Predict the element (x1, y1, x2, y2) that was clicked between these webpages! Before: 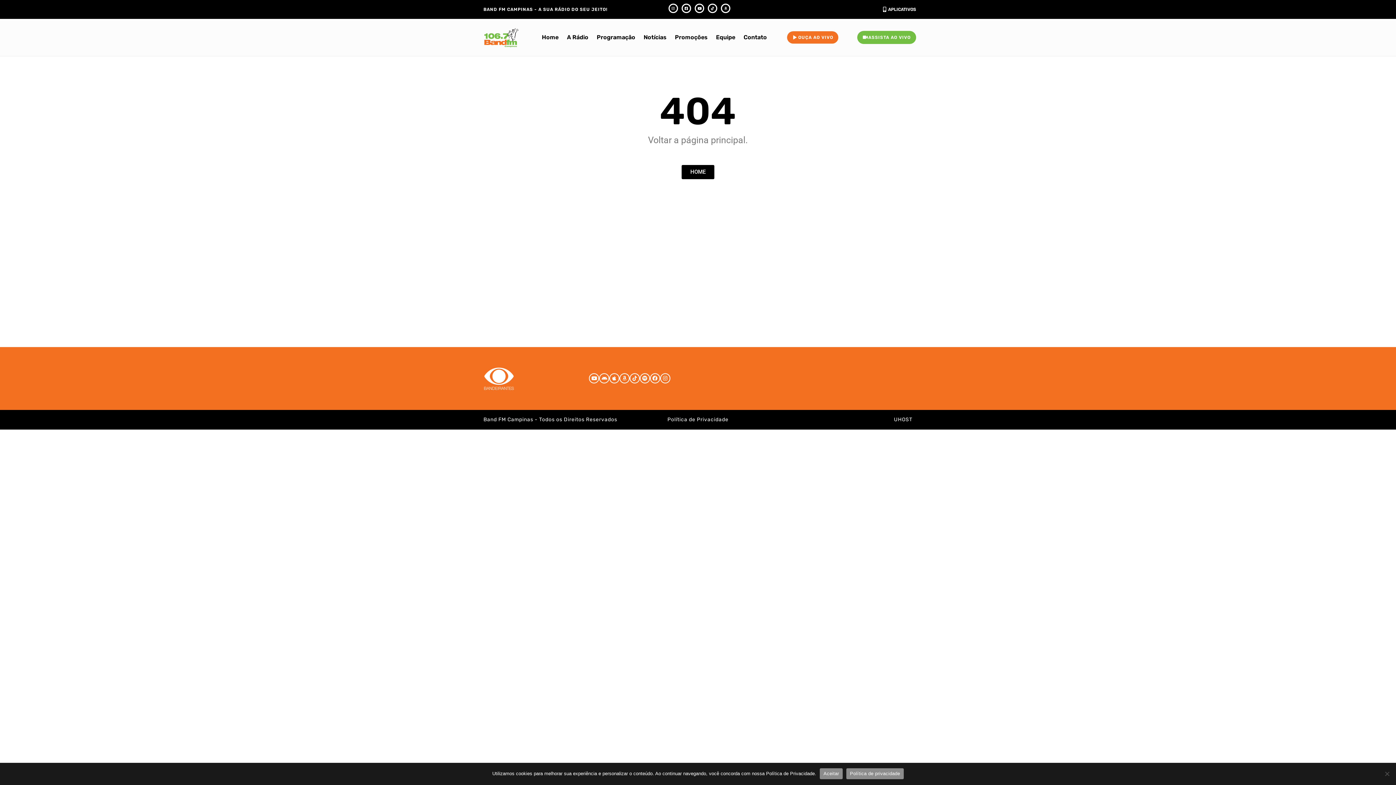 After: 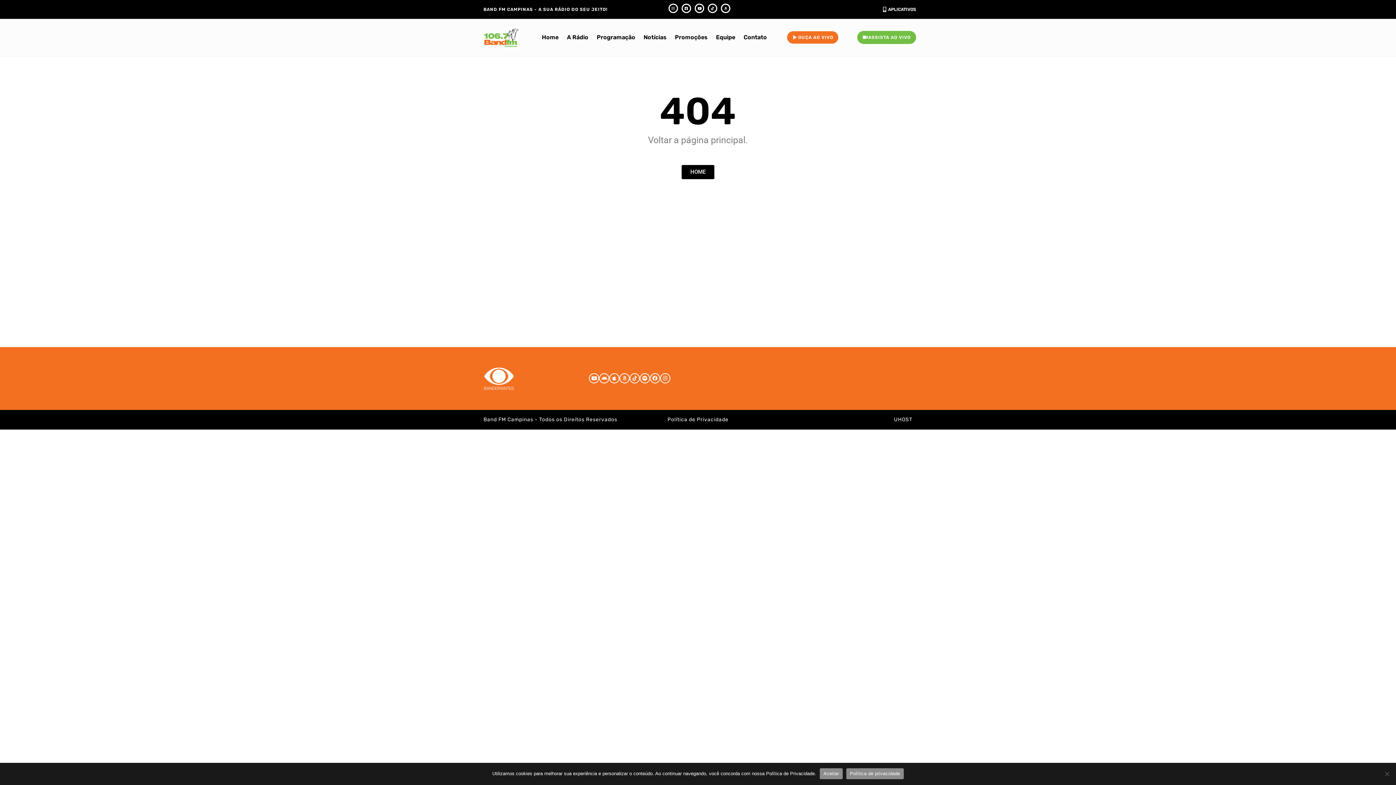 Action: bbox: (667, 416, 728, 422) label: Política de Privacidade